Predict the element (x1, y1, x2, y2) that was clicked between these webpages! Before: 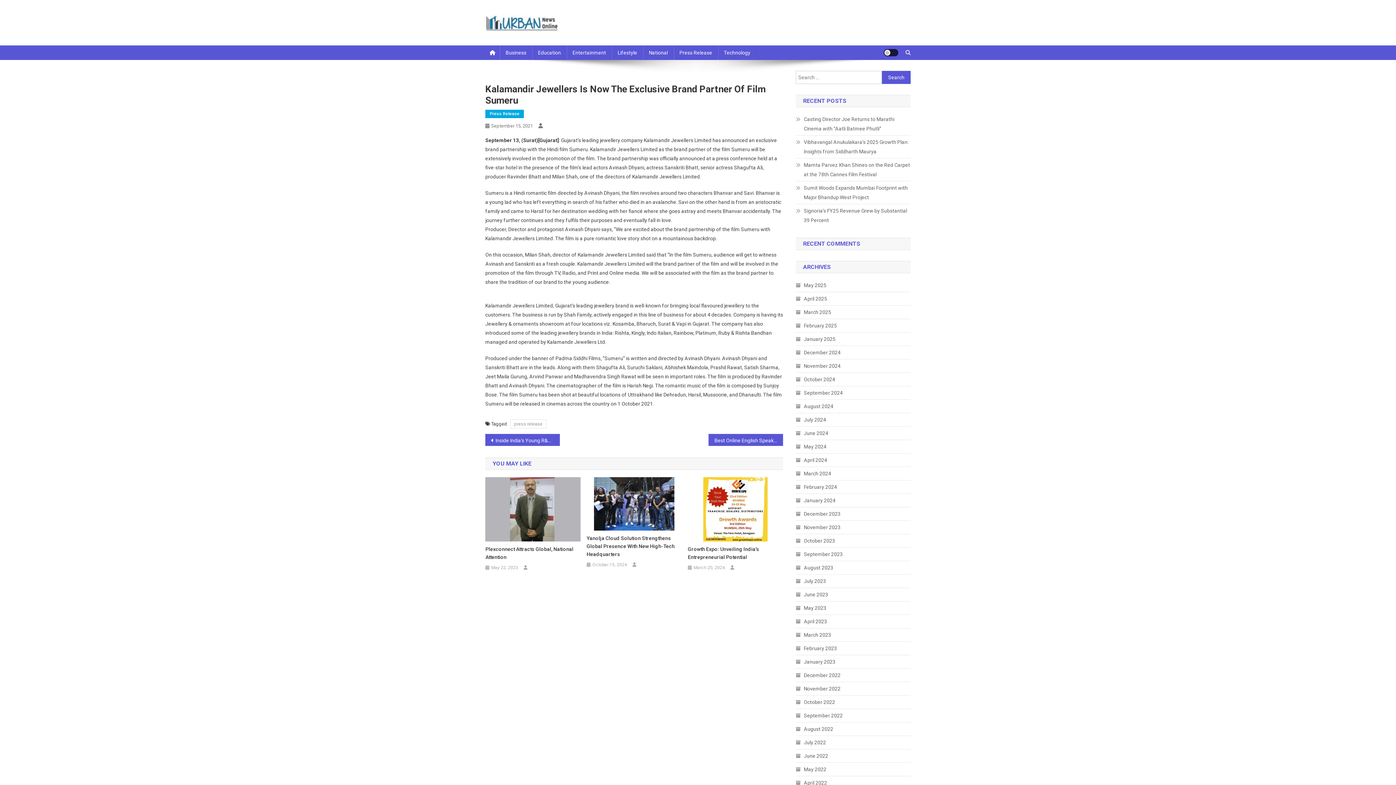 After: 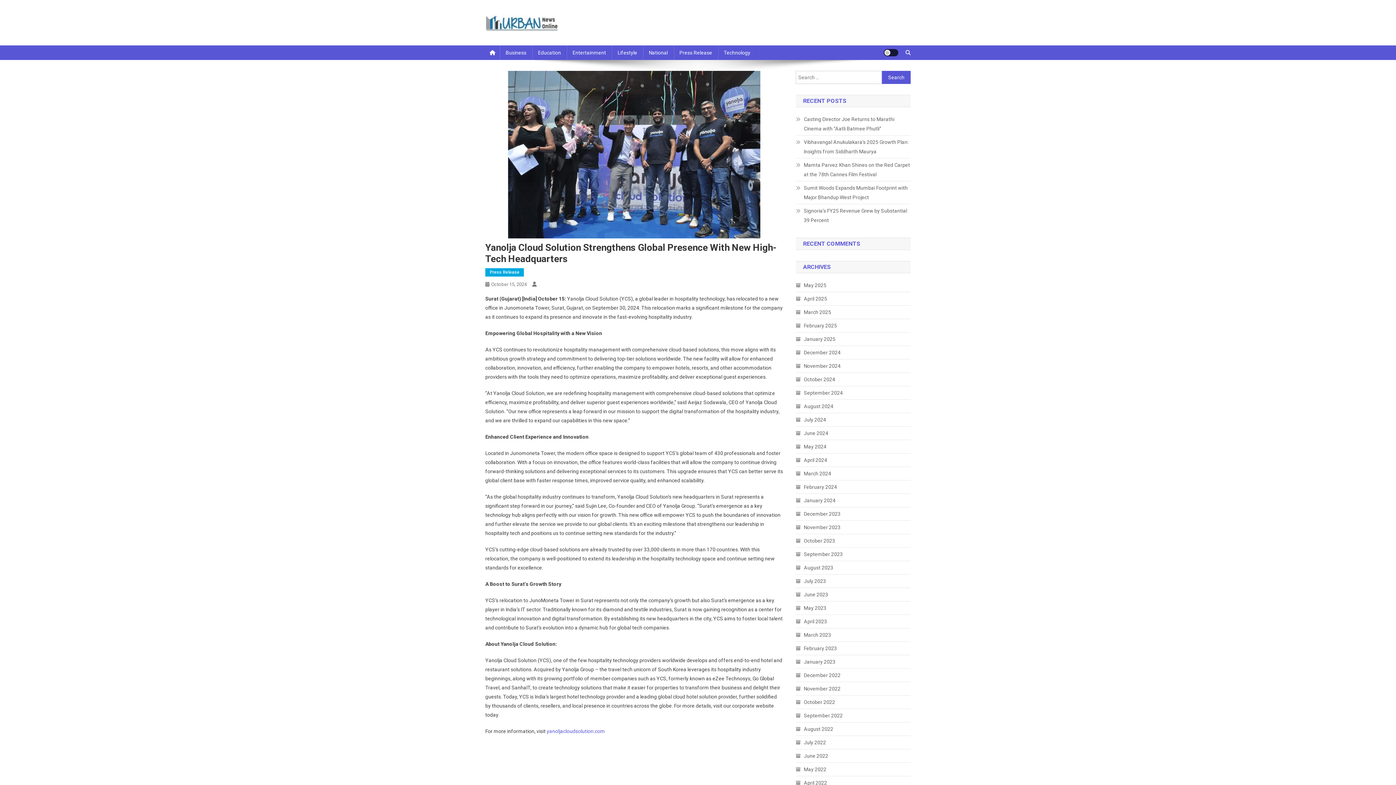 Action: bbox: (586, 534, 681, 558) label: Yanolja Cloud Solution Strengthens Global Presence With New High-Tech Headquarters